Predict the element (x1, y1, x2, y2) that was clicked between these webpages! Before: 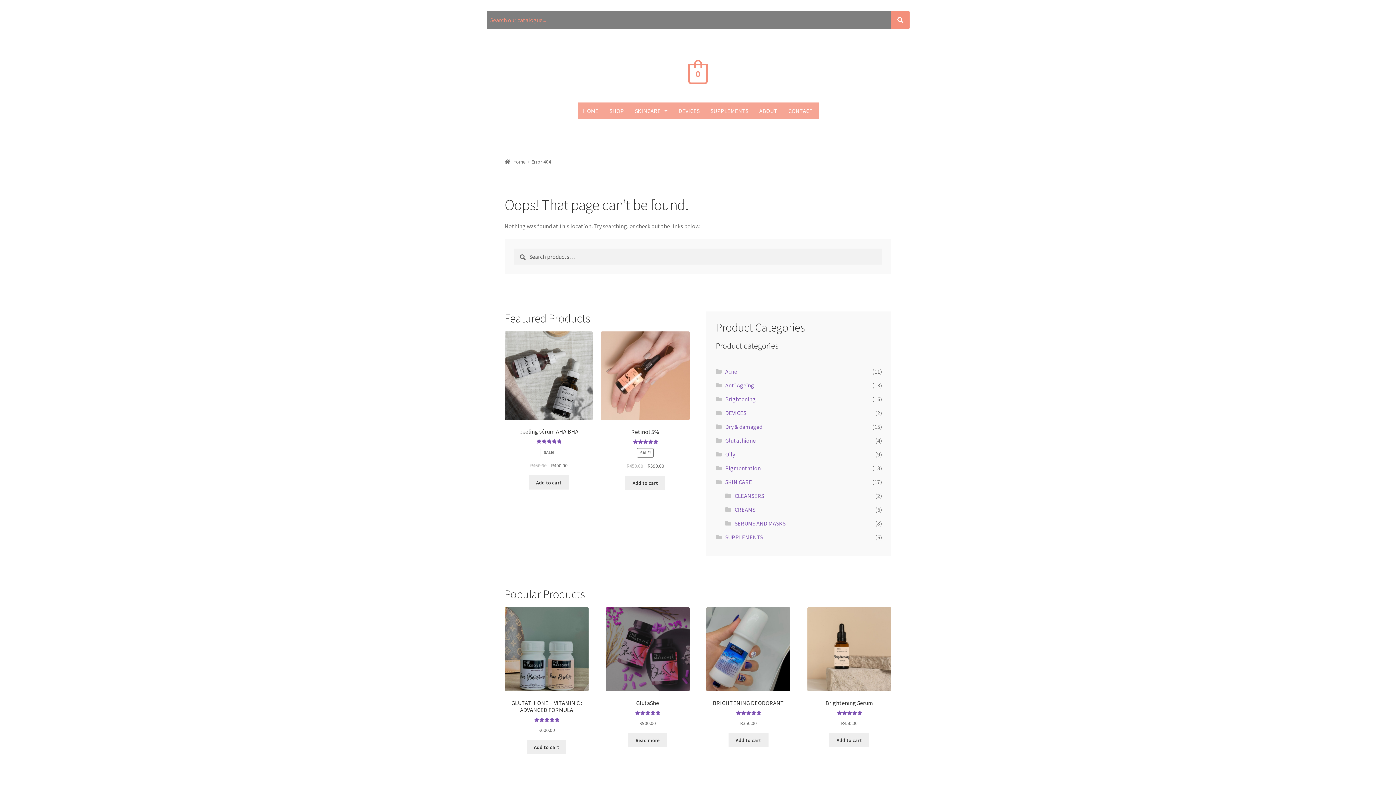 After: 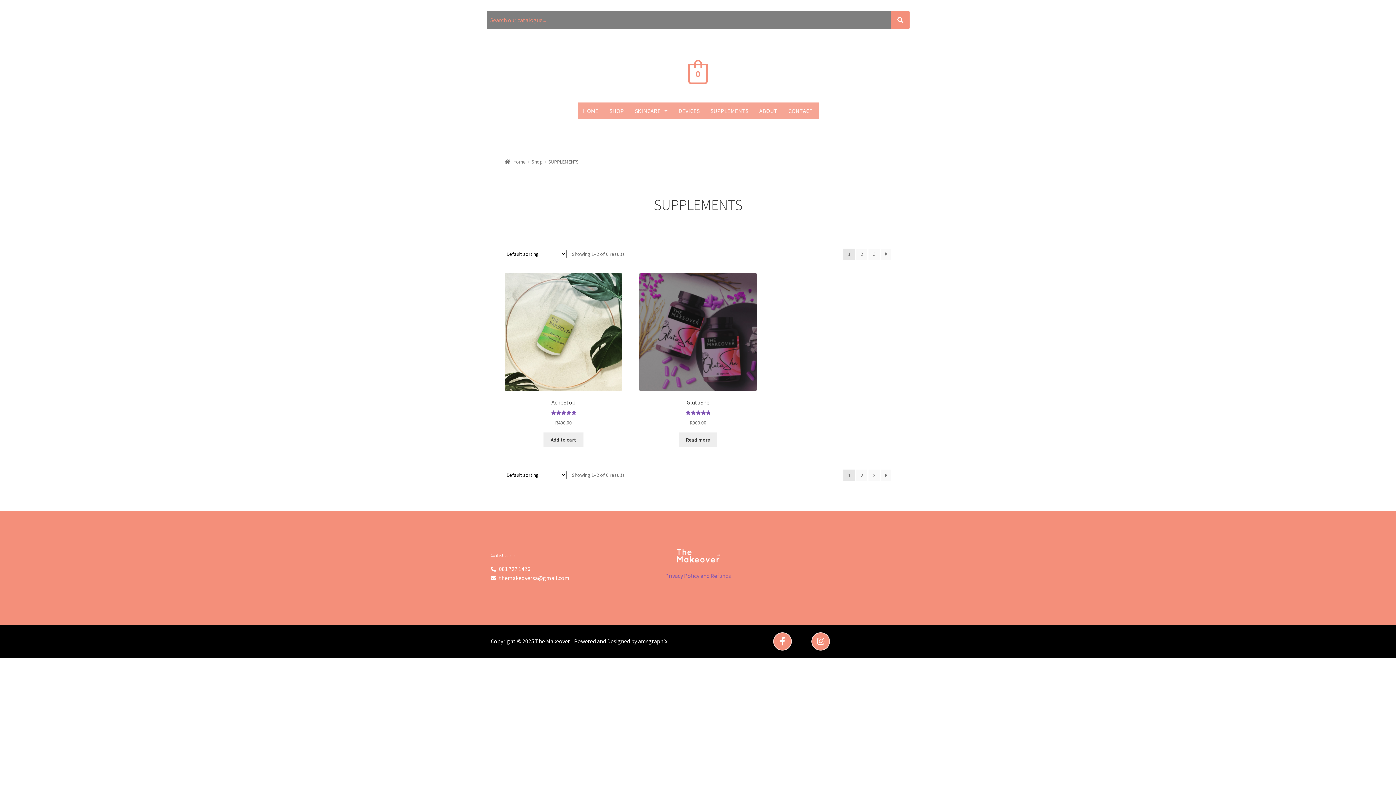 Action: bbox: (705, 102, 754, 119) label: SUPPLEMENTS